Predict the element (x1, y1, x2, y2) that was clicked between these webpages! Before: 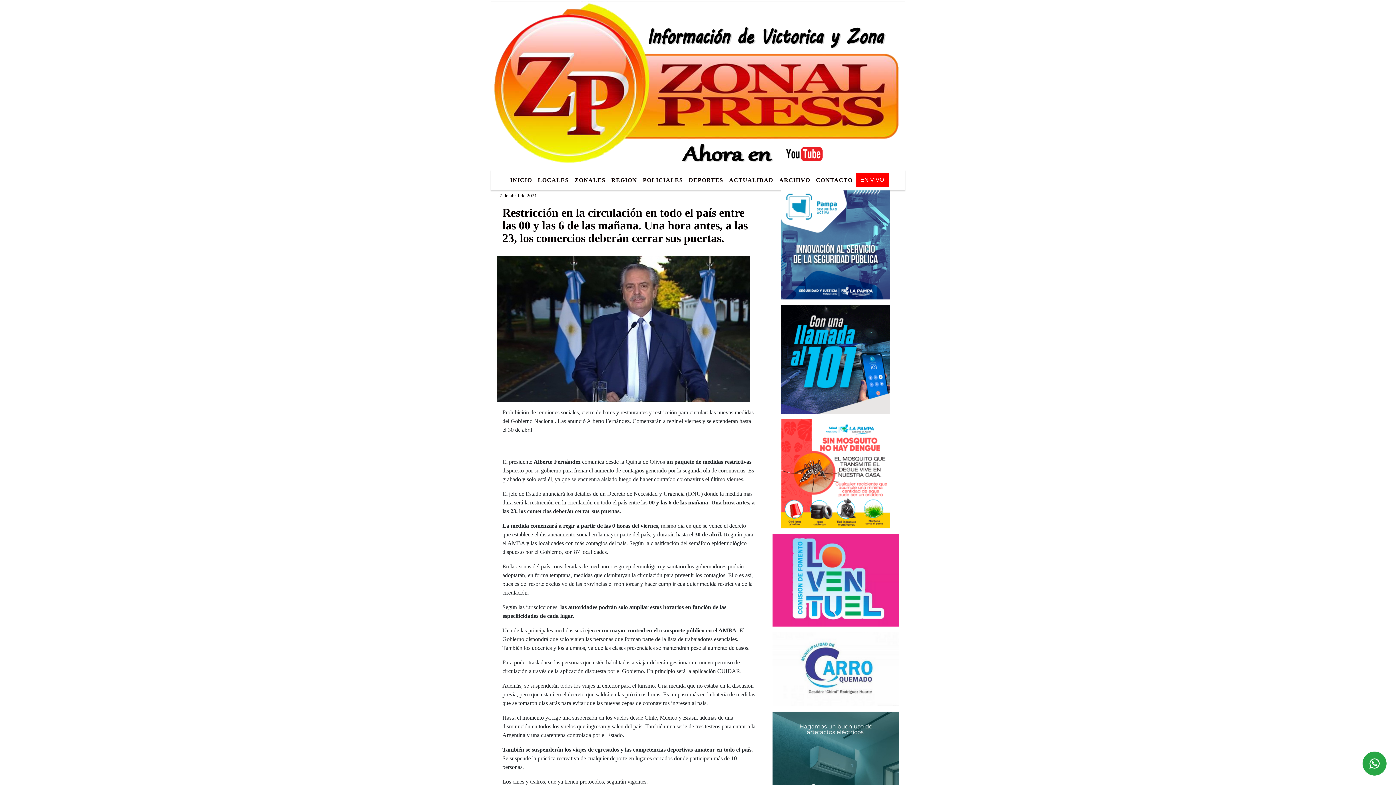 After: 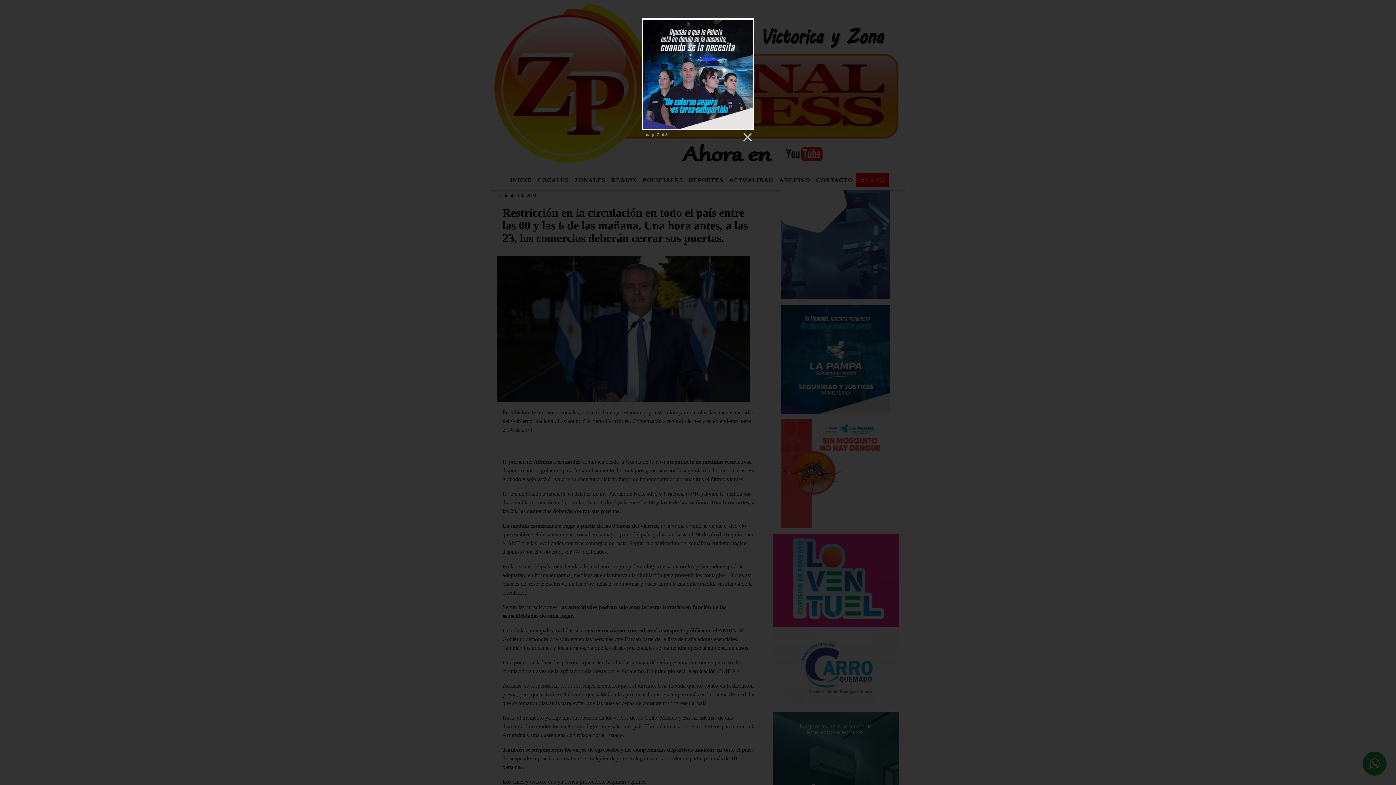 Action: bbox: (781, 356, 890, 362)